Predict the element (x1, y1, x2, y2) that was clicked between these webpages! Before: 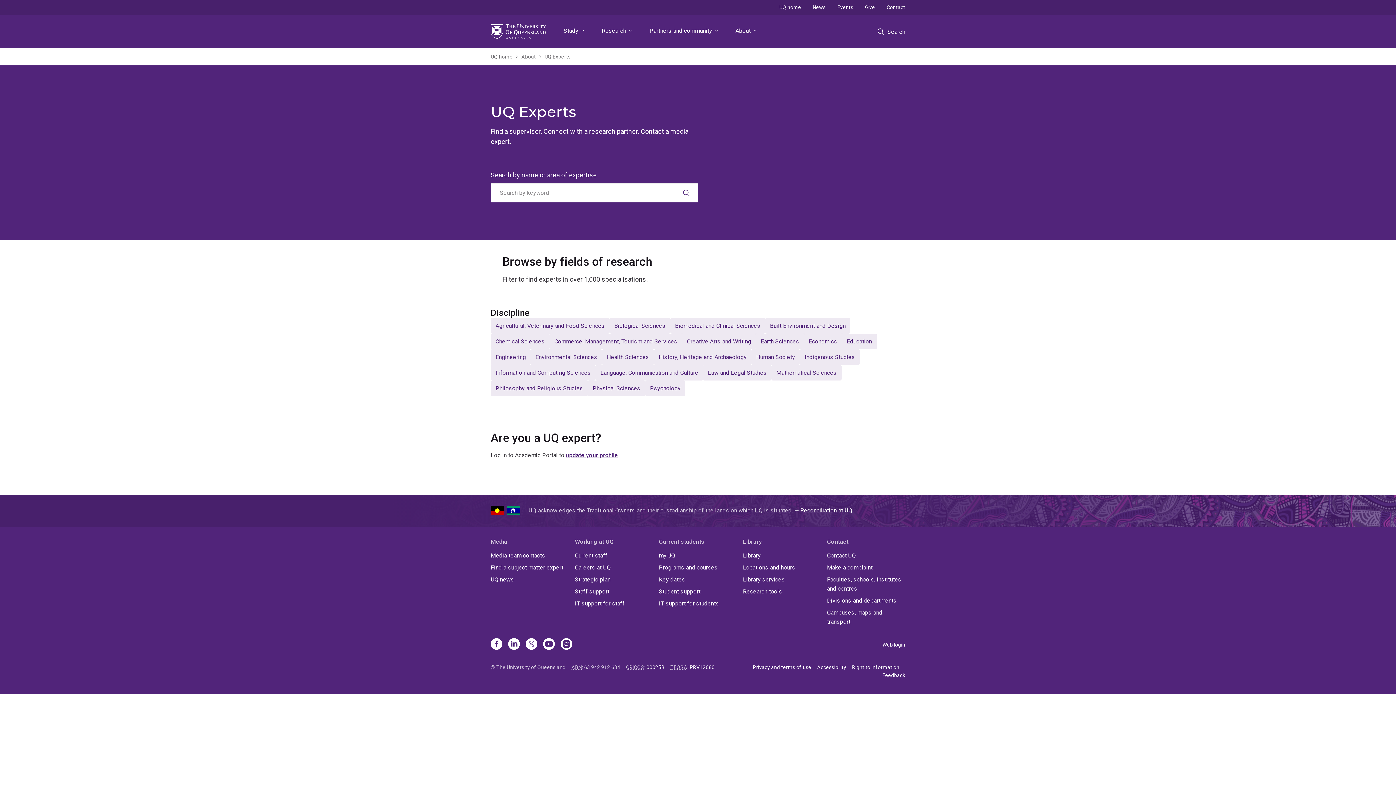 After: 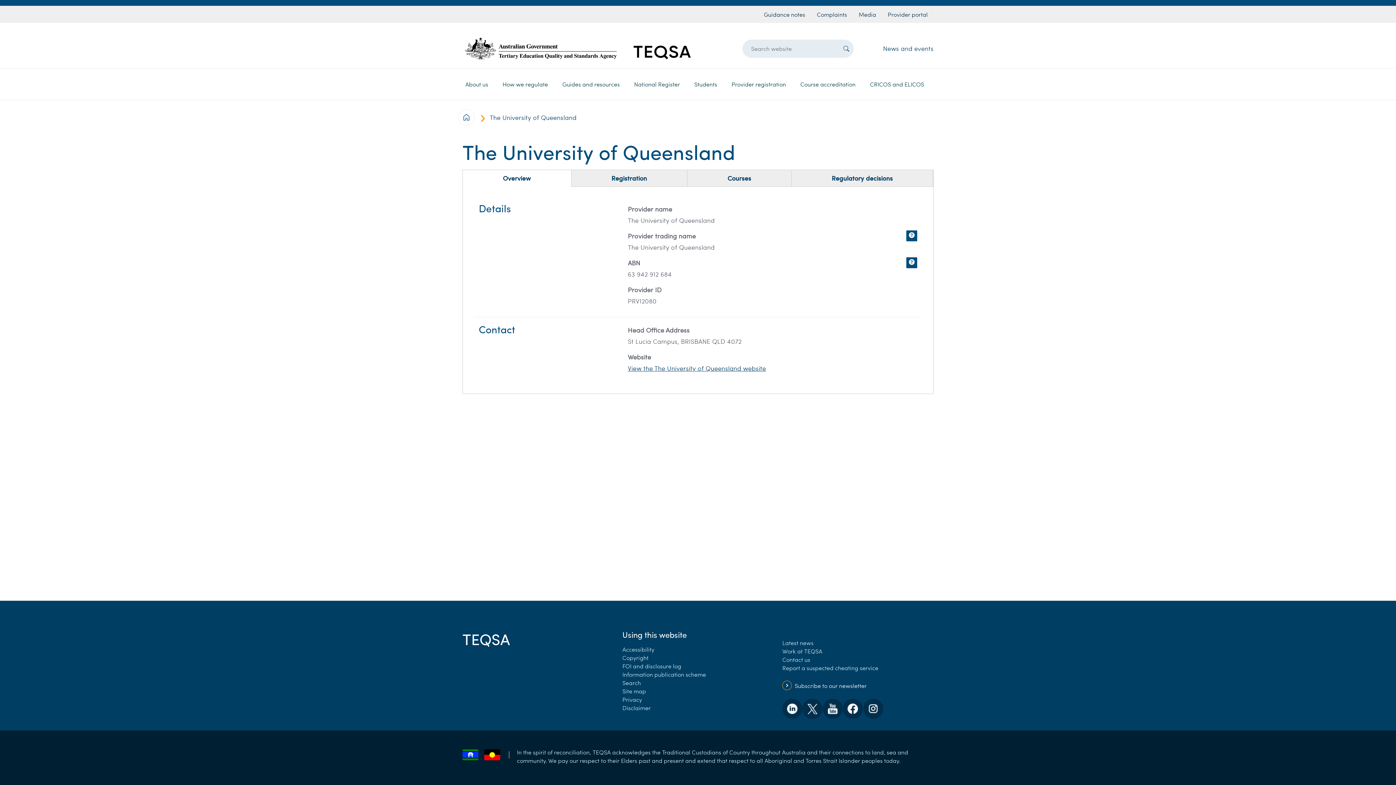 Action: bbox: (689, 664, 714, 670) label: PRV12080